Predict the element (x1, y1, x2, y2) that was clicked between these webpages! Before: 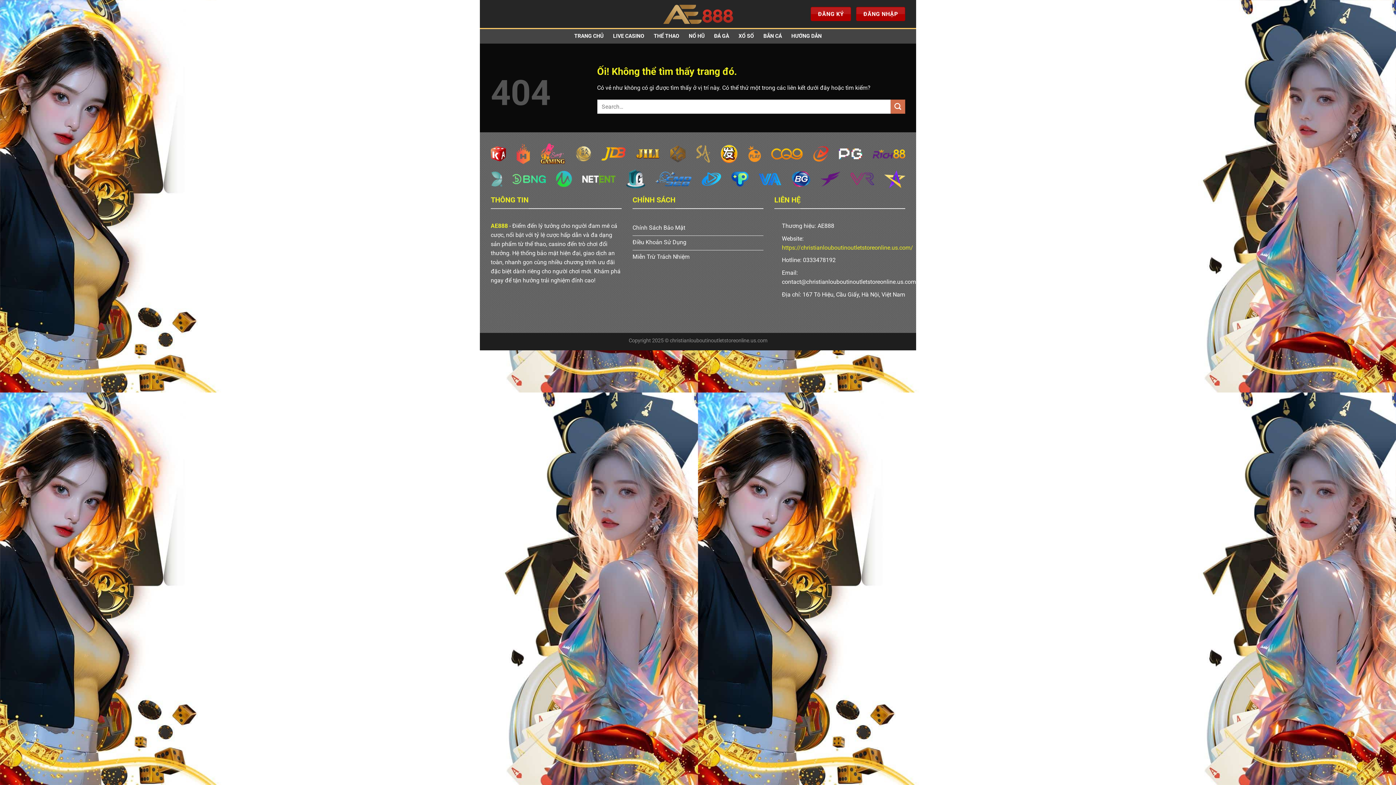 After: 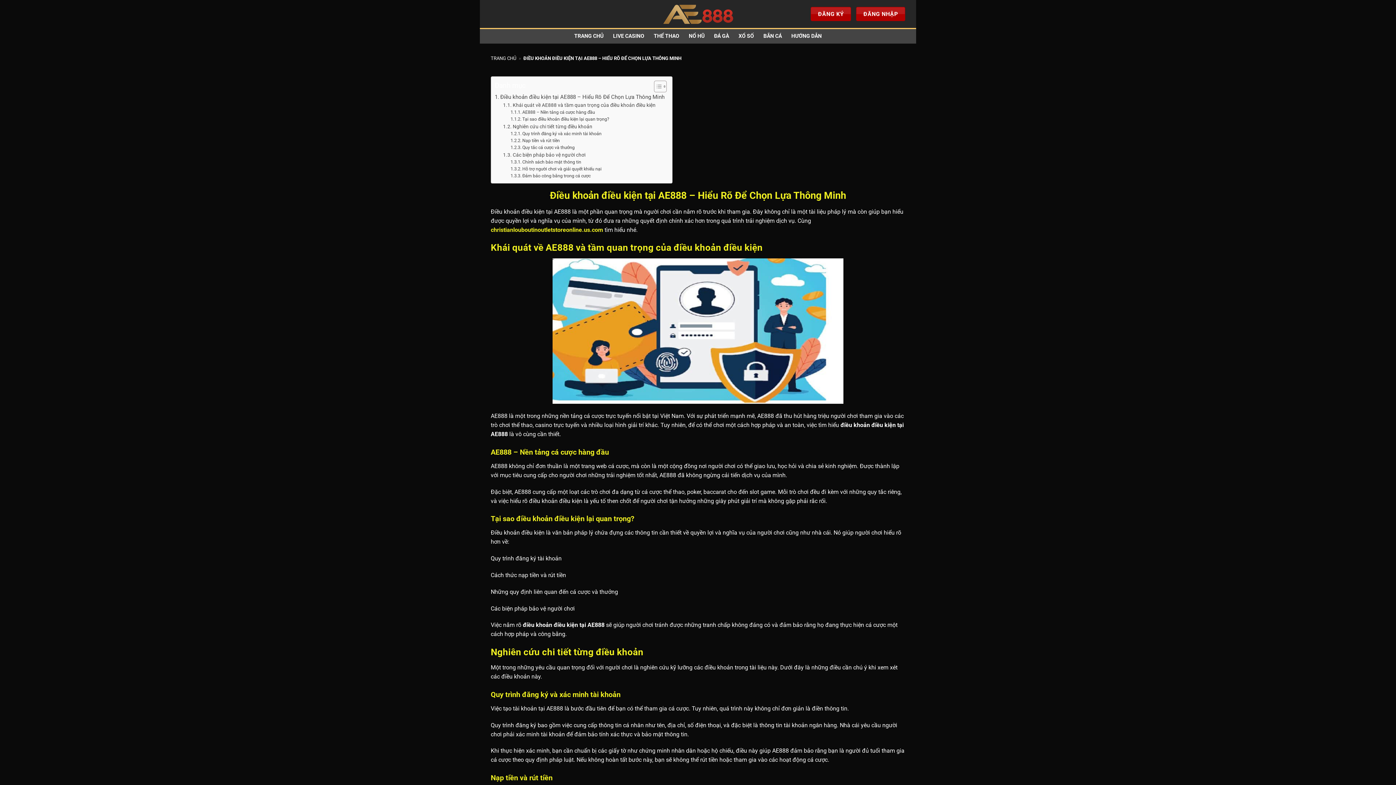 Action: bbox: (632, 236, 763, 250) label: Điều Khoản Sử Dụng